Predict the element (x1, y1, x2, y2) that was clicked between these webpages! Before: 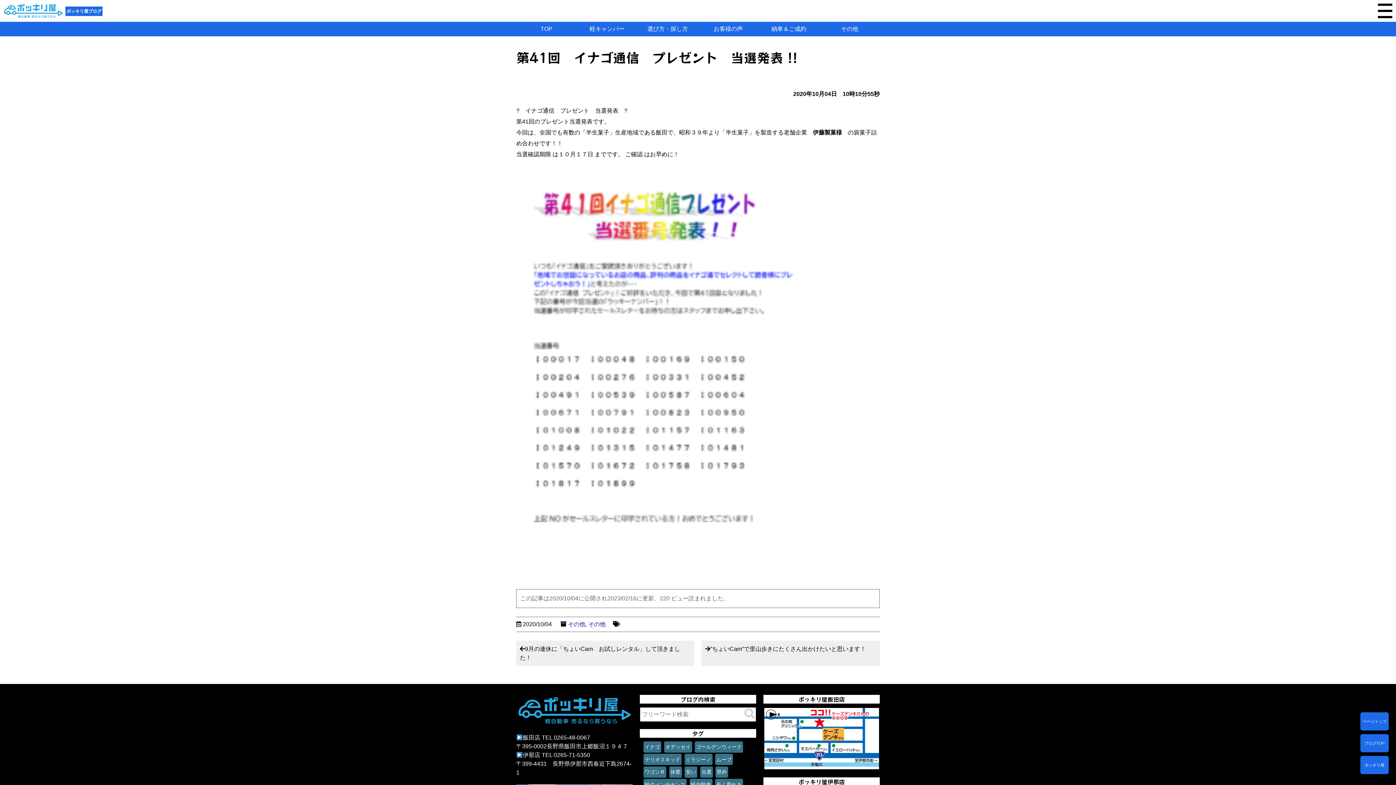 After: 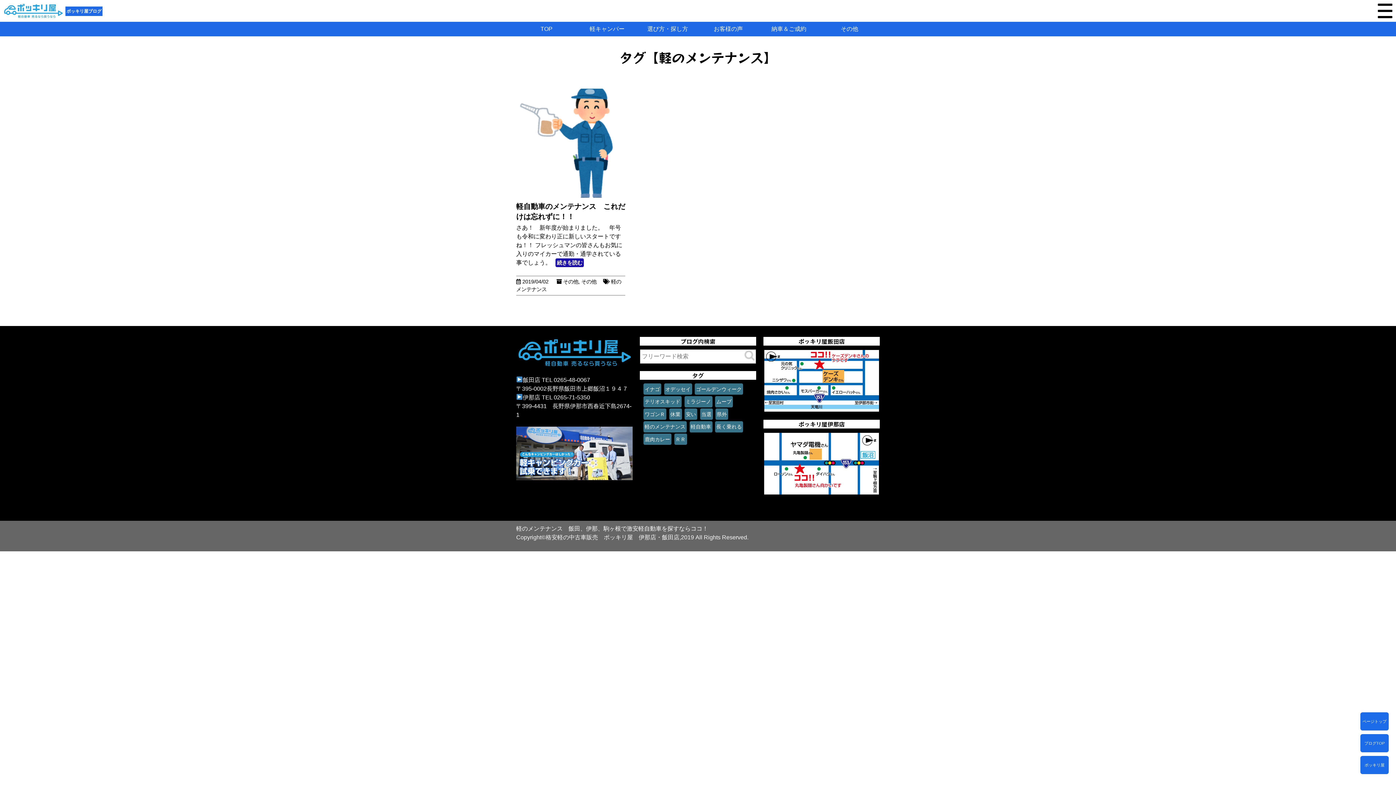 Action: bbox: (643, 779, 686, 790) label: 軽のメンテナンス (1個の項目)